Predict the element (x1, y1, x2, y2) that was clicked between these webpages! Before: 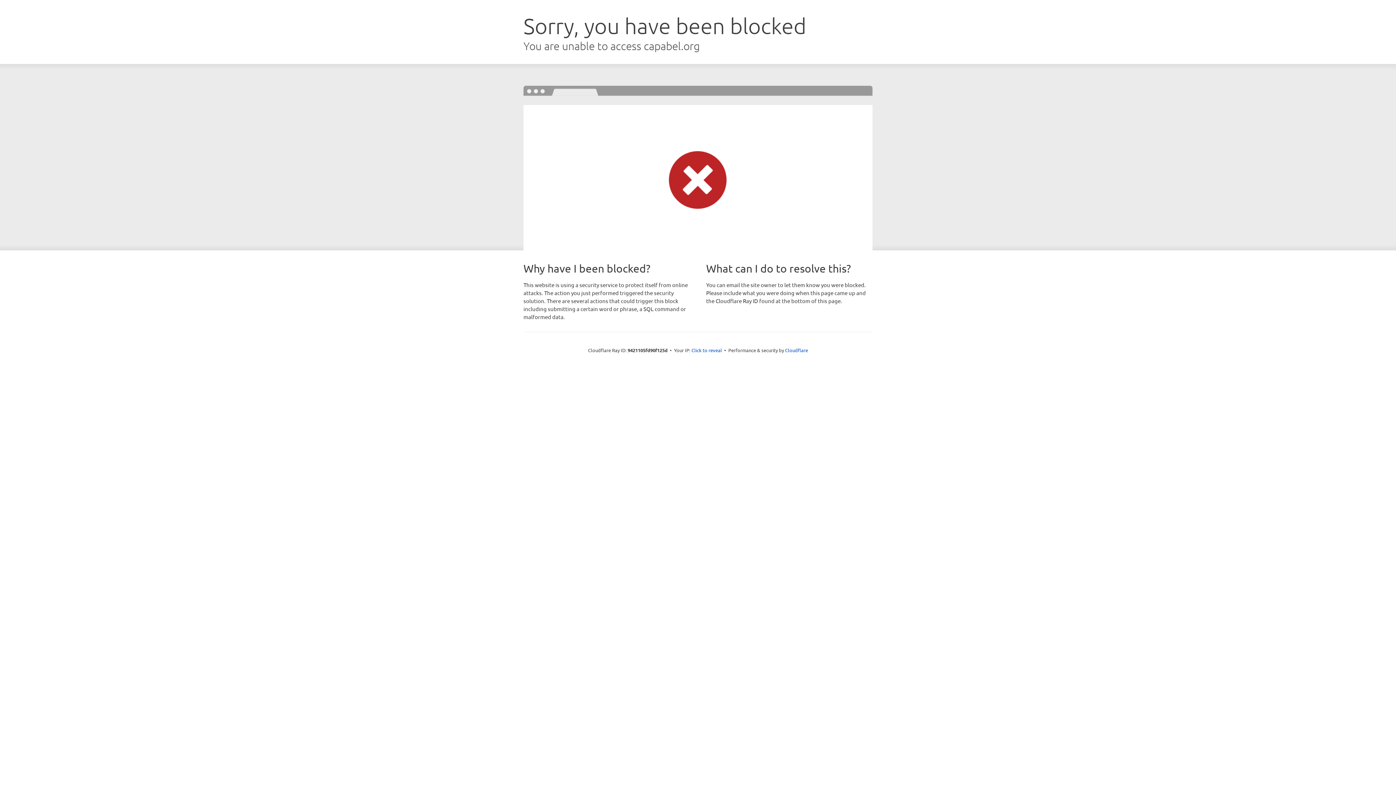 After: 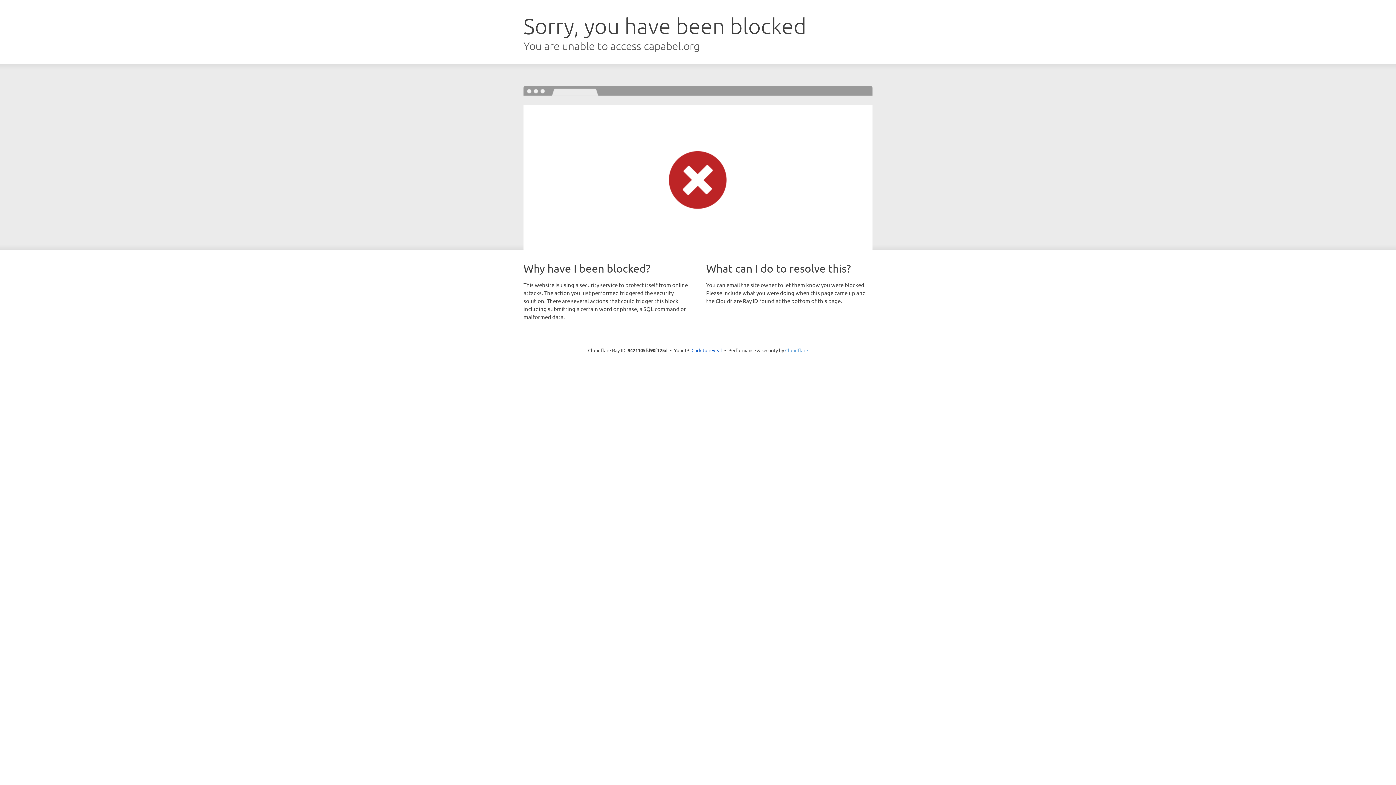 Action: label: Cloudflare bbox: (785, 347, 808, 353)